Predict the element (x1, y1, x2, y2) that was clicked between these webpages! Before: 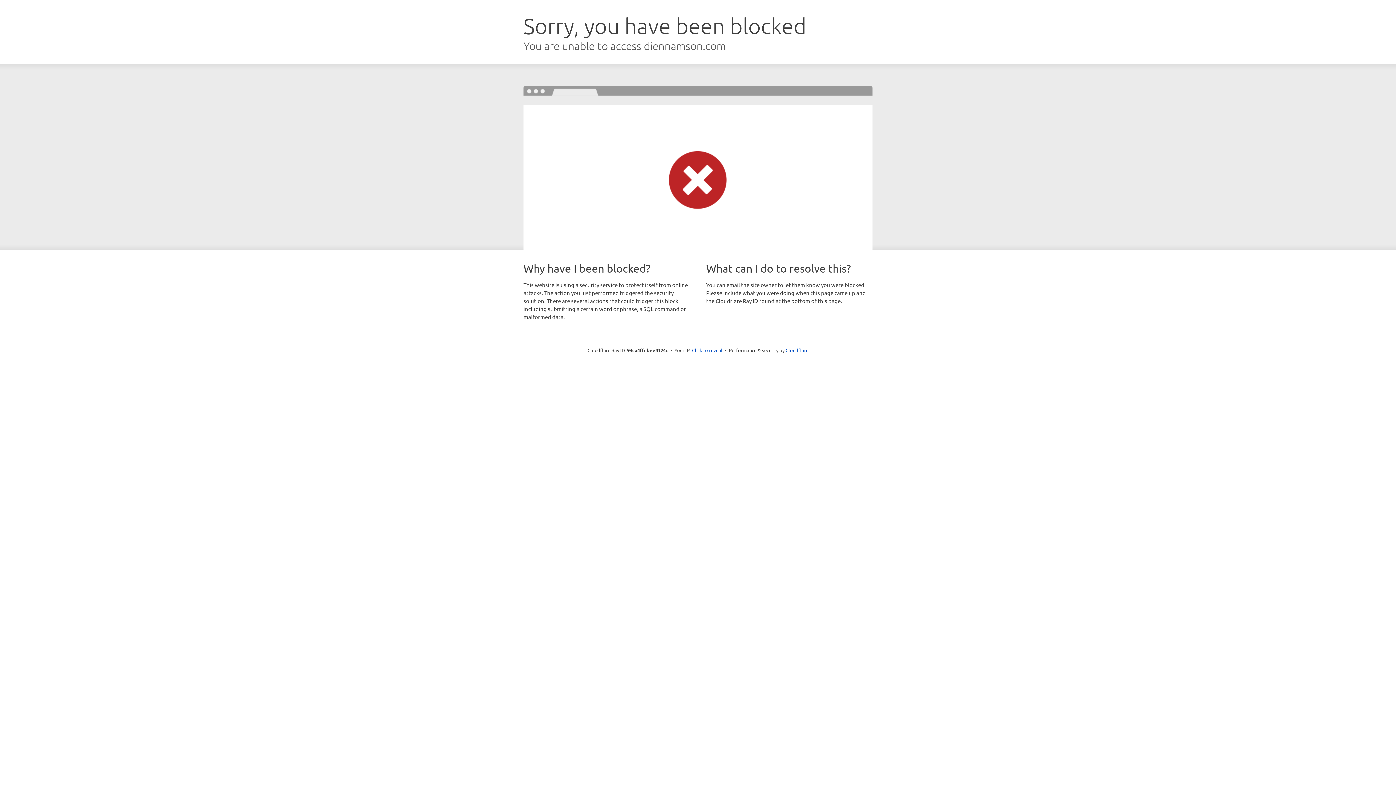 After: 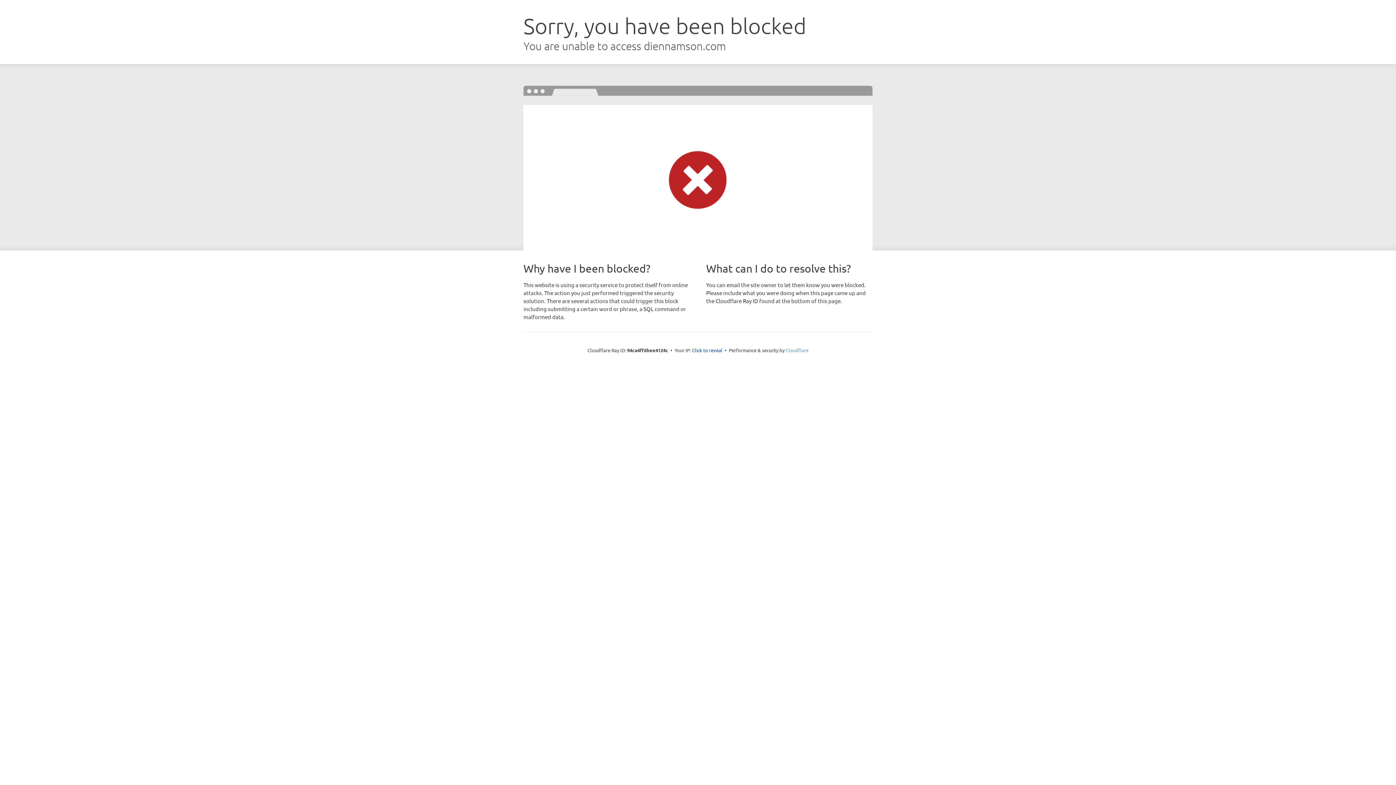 Action: label: Cloudflare bbox: (785, 347, 808, 353)